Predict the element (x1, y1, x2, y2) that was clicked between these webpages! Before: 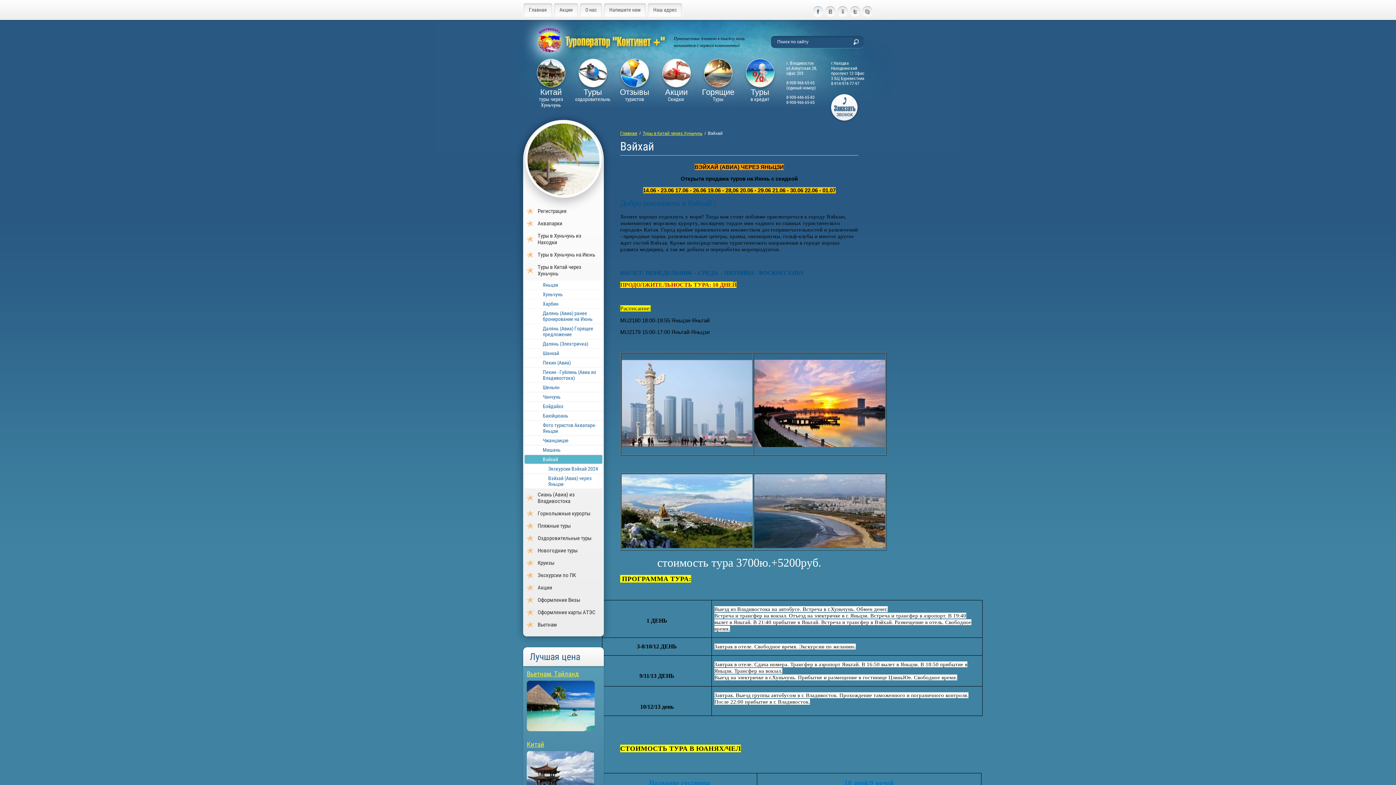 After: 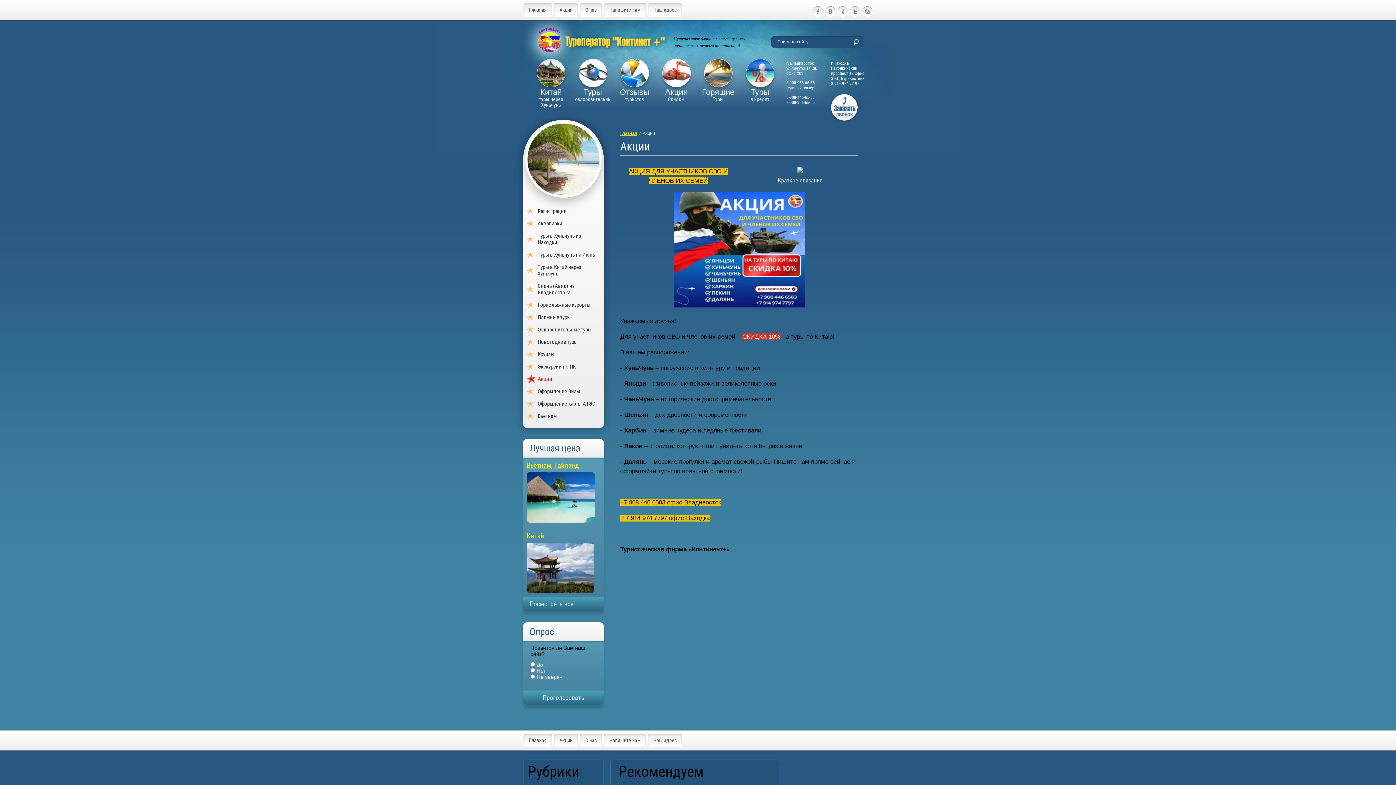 Action: bbox: (524, 581, 602, 594) label: Акции